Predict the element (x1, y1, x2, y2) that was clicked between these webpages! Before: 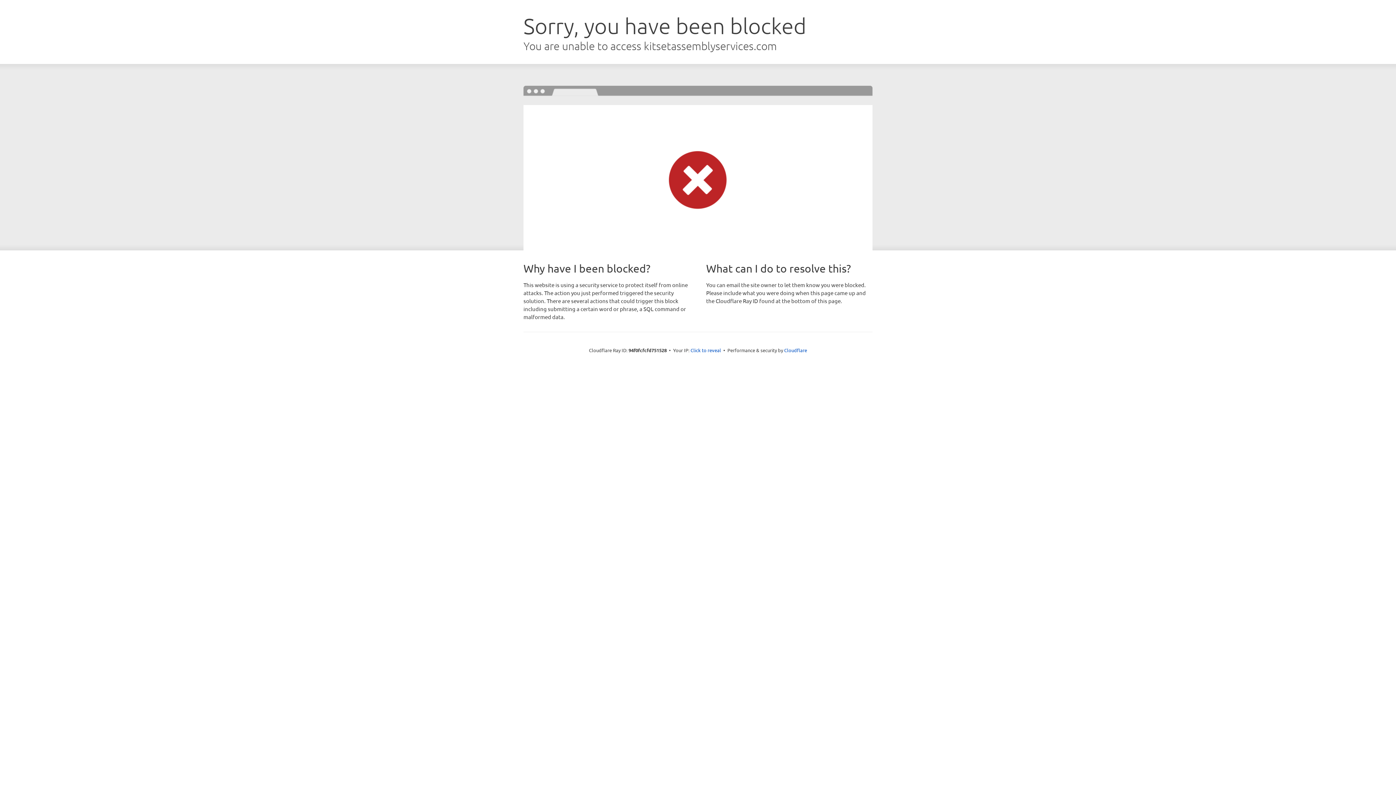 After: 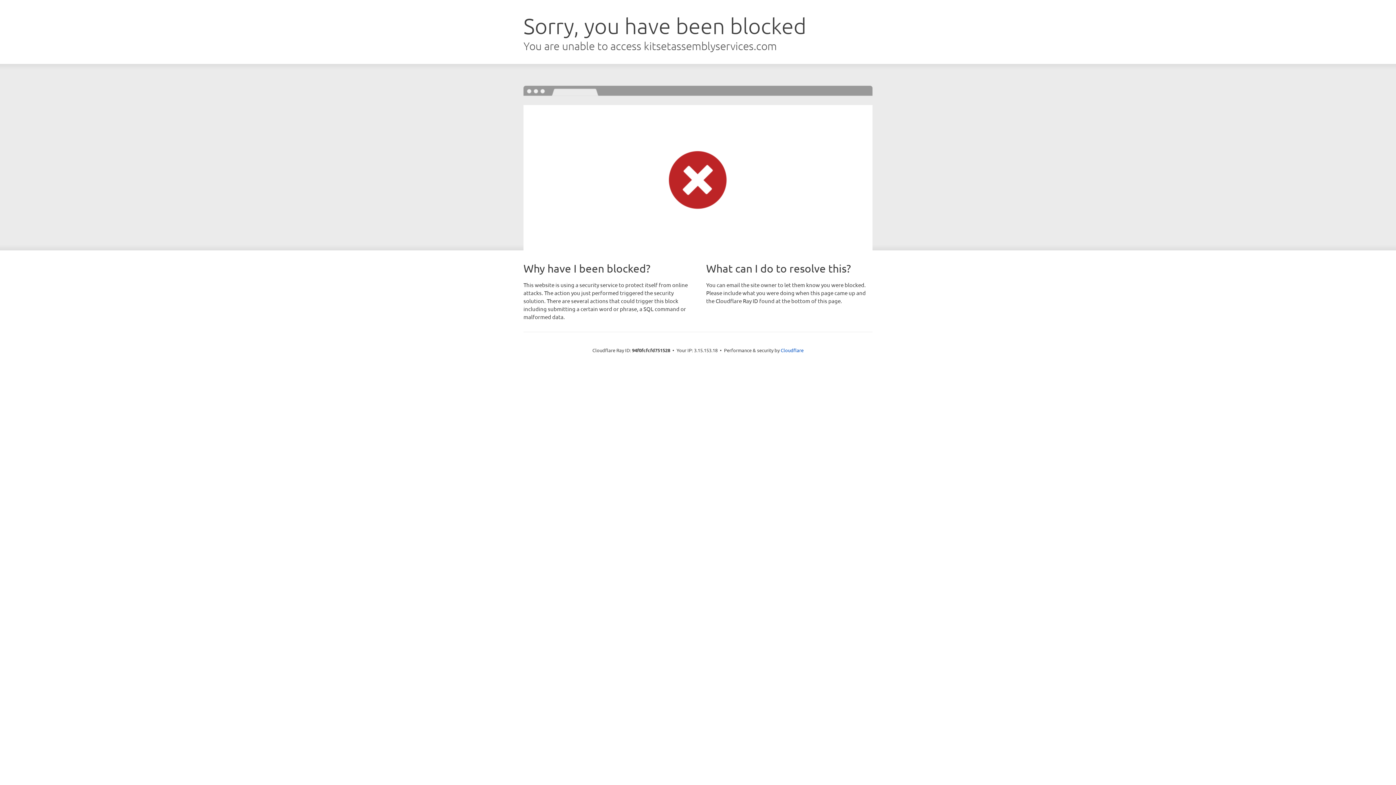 Action: bbox: (690, 346, 721, 353) label: Click to reveal